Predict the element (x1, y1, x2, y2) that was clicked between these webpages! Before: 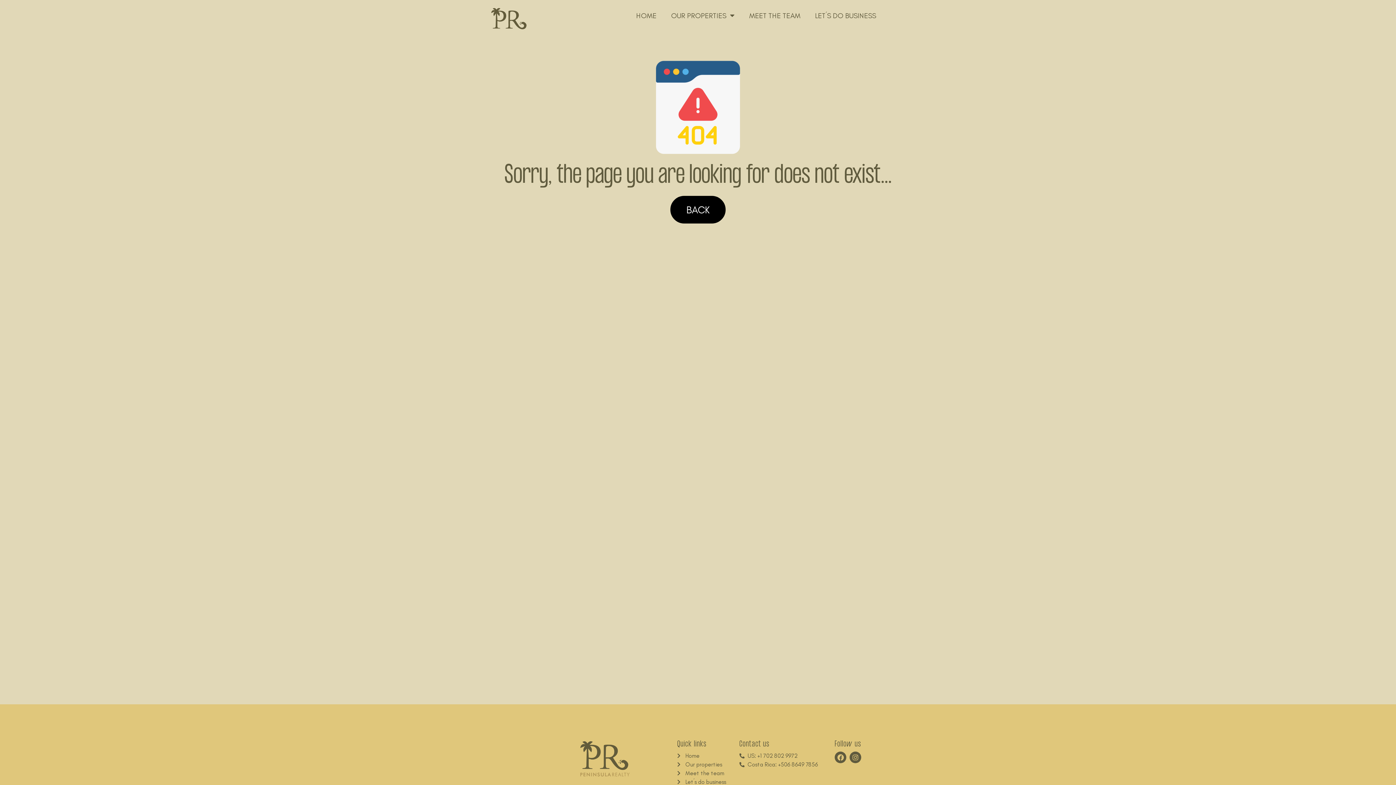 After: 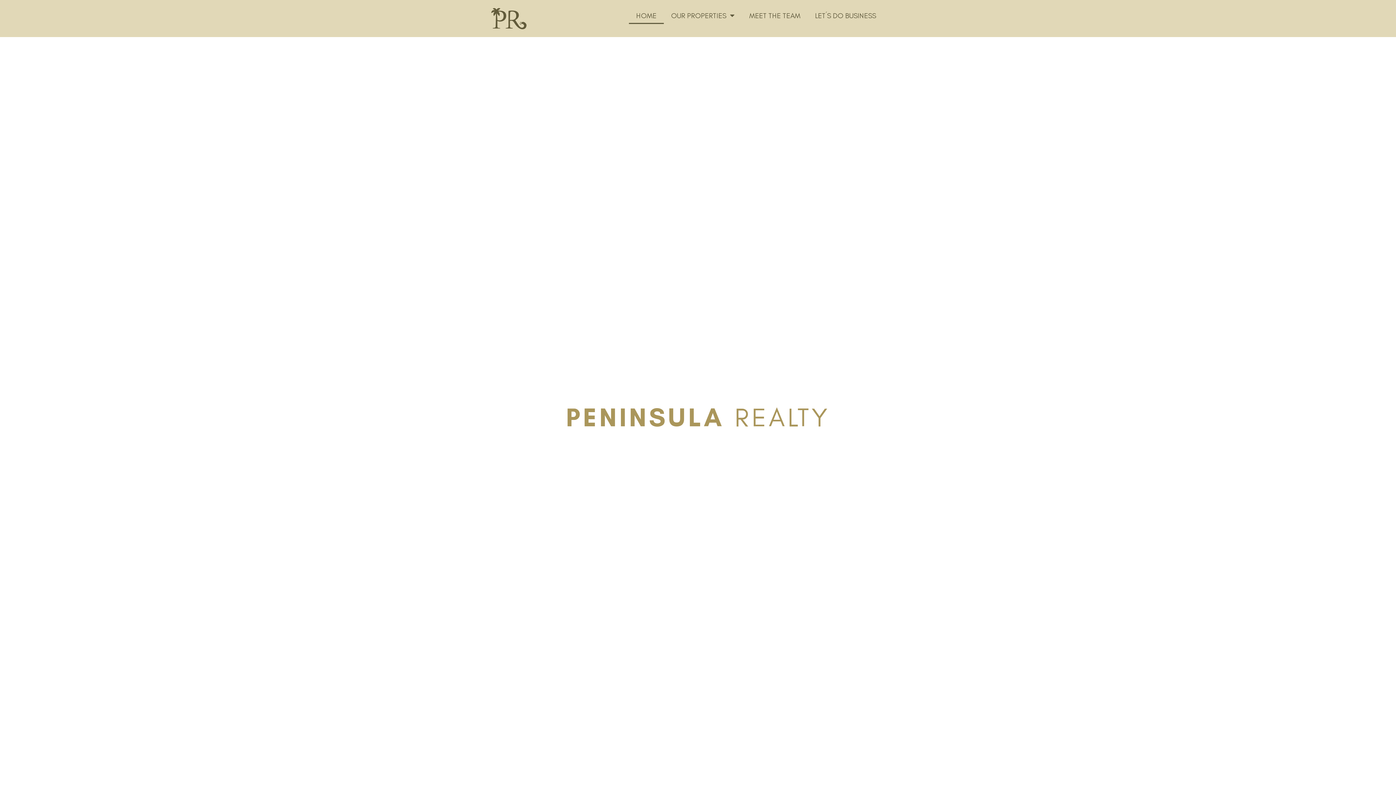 Action: label: Home bbox: (677, 751, 739, 760)